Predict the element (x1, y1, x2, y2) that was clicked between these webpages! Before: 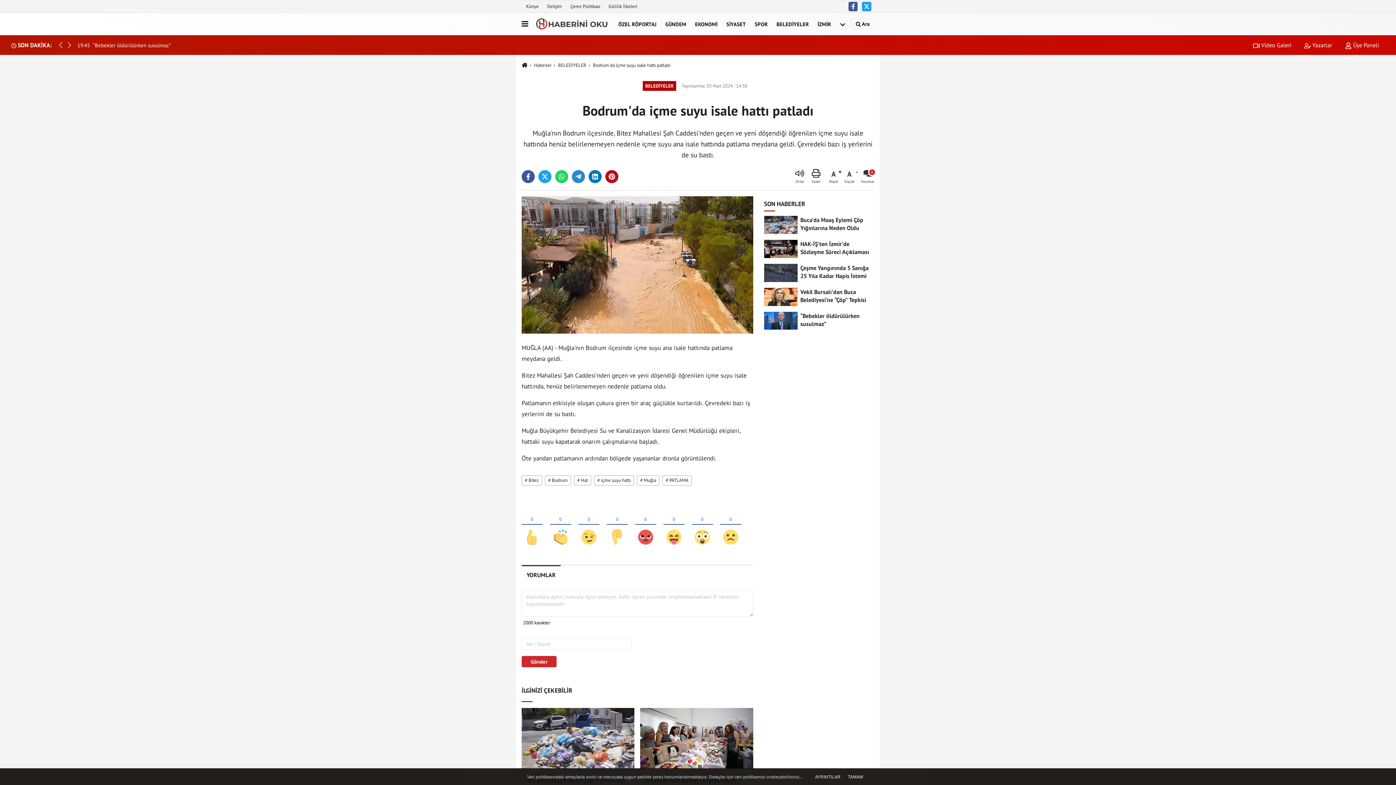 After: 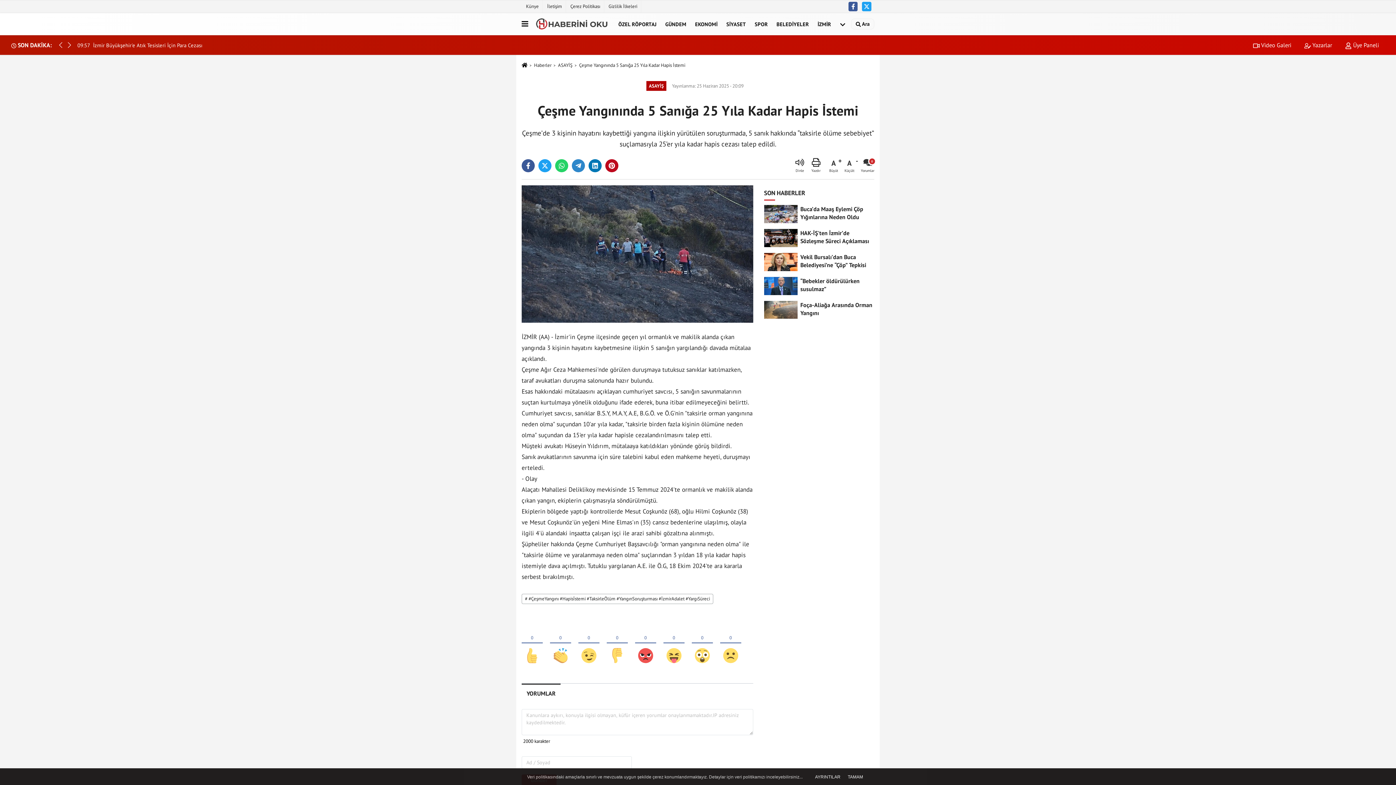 Action: bbox: (764, 261, 874, 285) label: Çeşme Yangınında 5 Sanığa 25 Yıla Kadar Hapis İstemi